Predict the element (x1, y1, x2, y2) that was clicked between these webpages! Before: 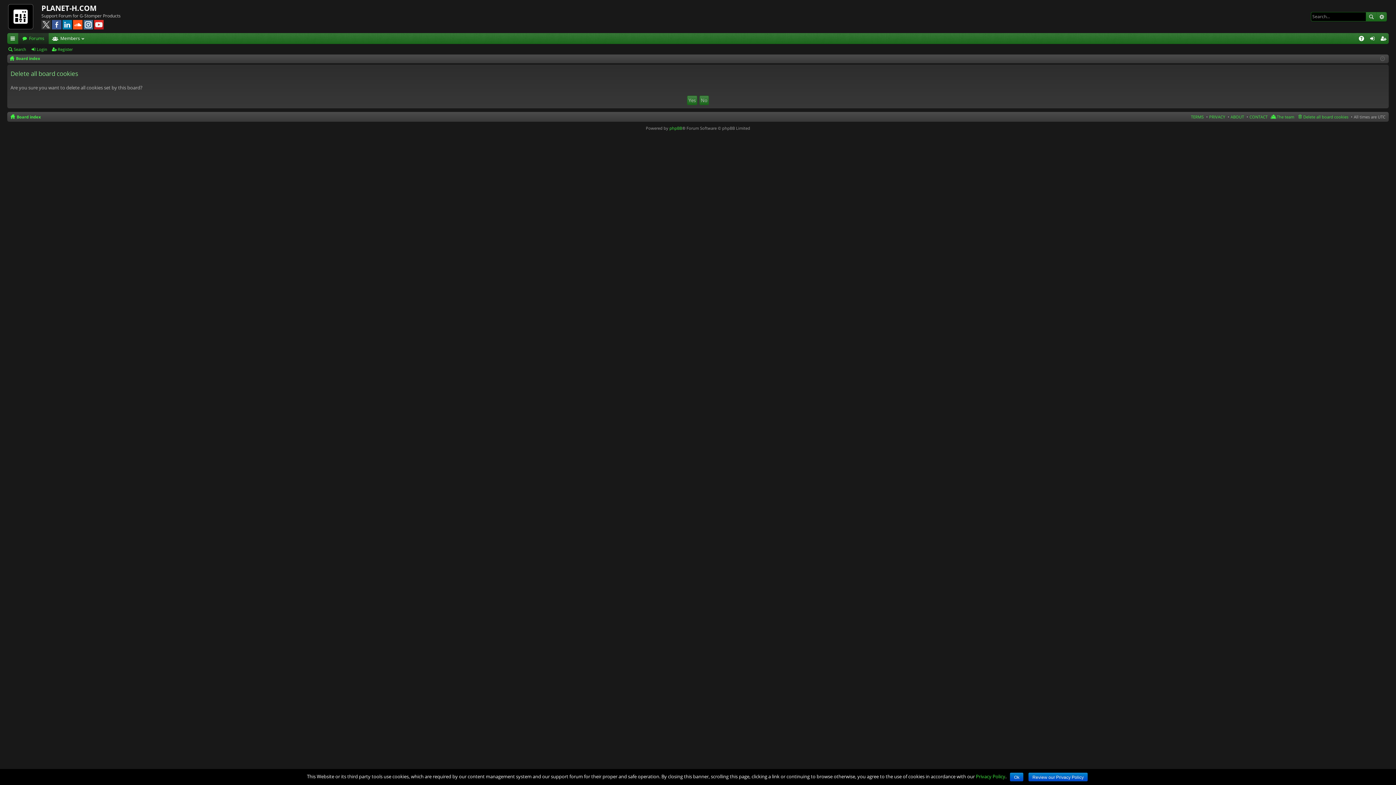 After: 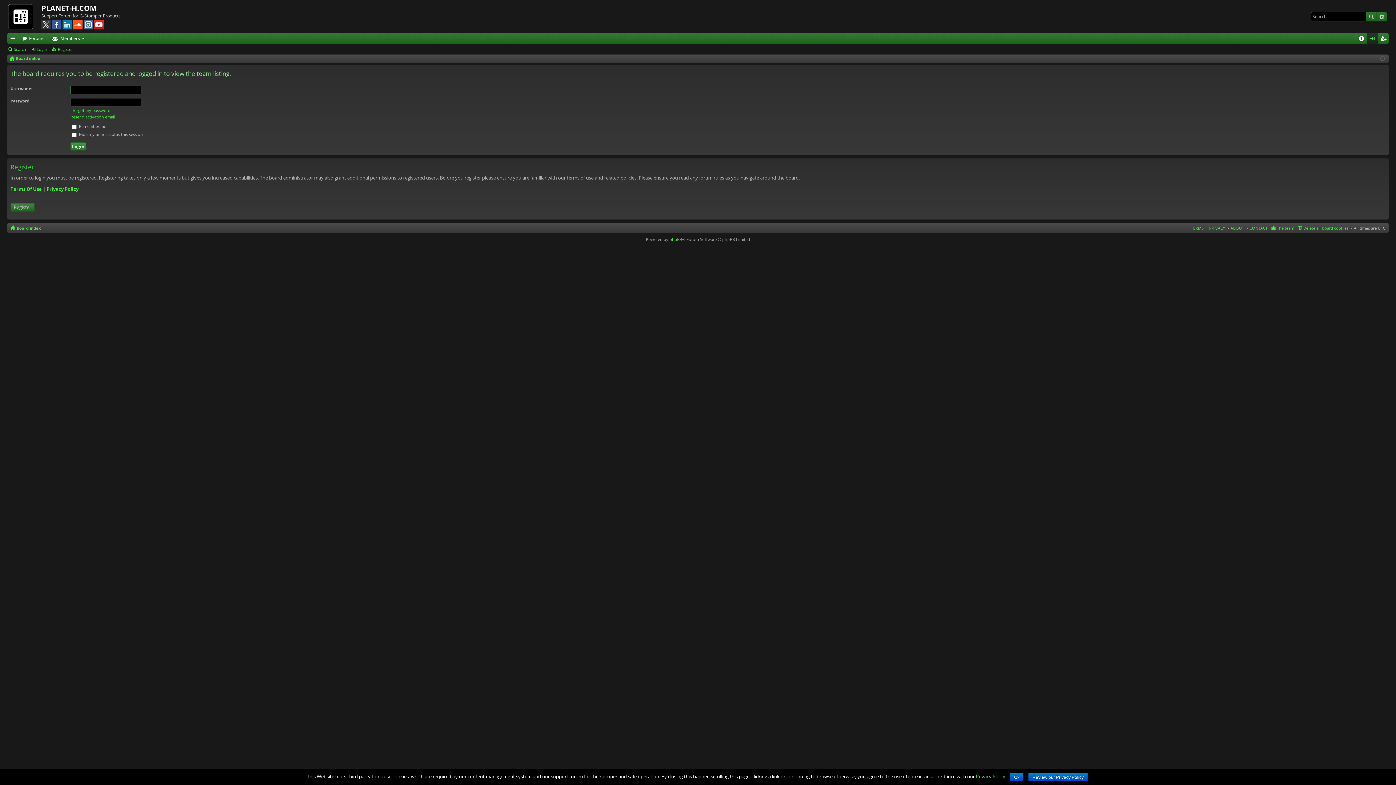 Action: bbox: (1270, 112, 1294, 120) label: The team